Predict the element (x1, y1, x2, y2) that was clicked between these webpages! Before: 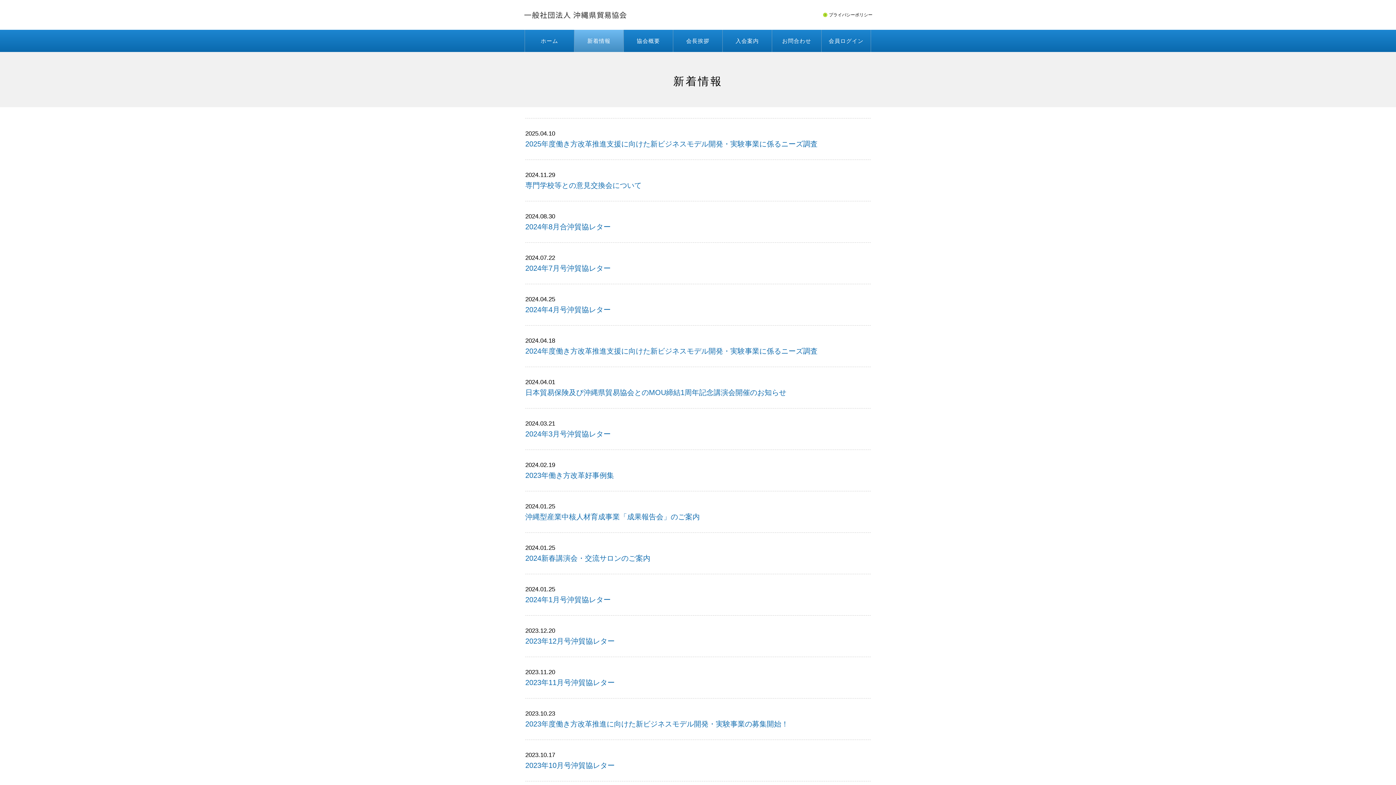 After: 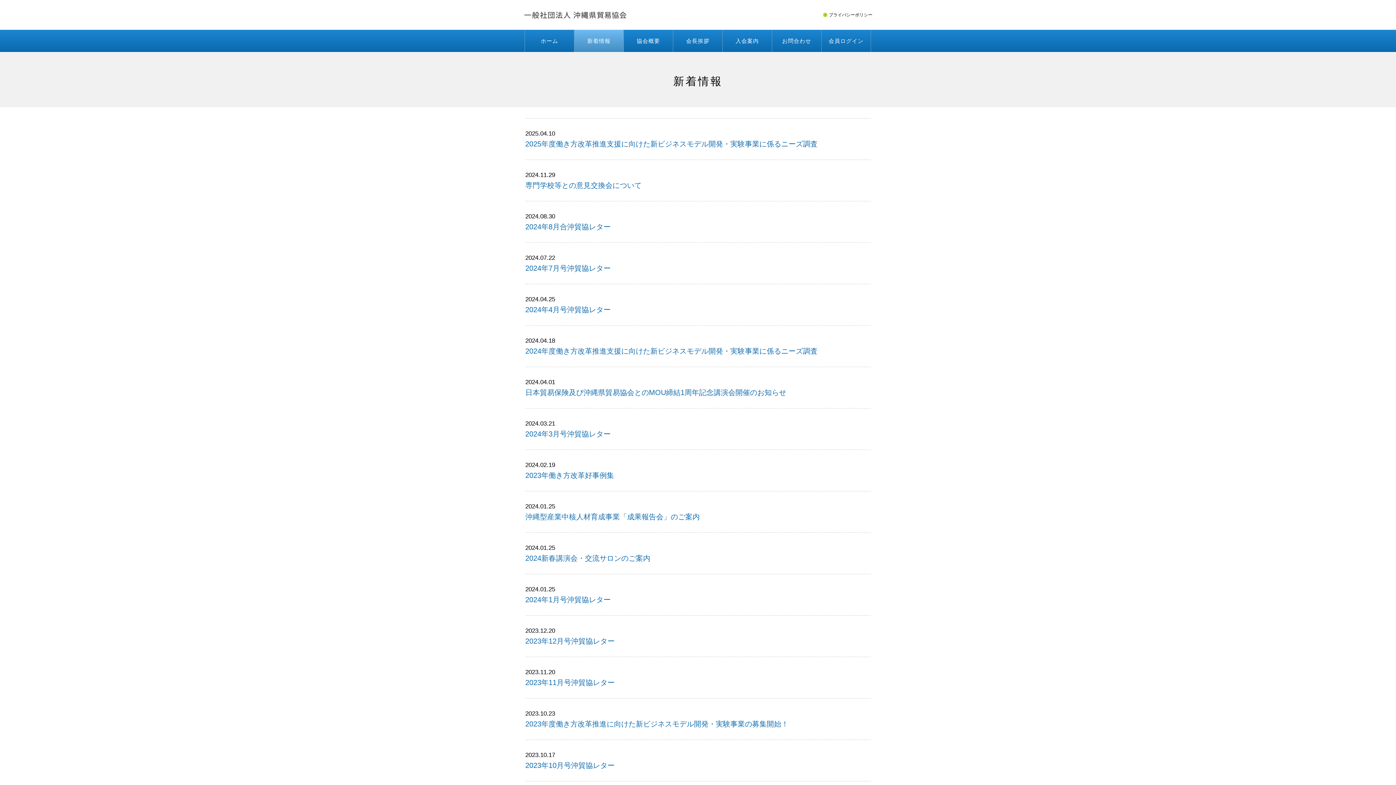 Action: bbox: (574, 29, 623, 52) label: 新着情報